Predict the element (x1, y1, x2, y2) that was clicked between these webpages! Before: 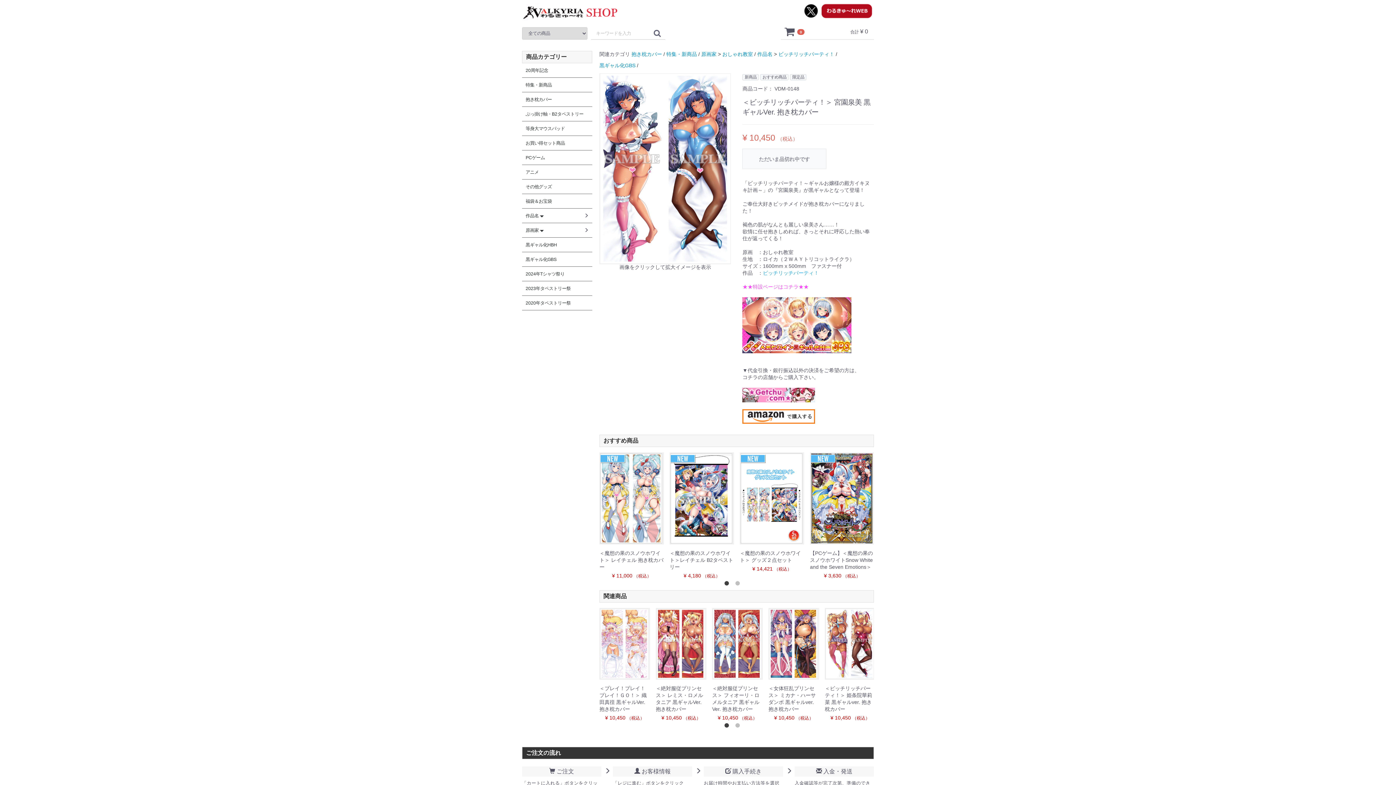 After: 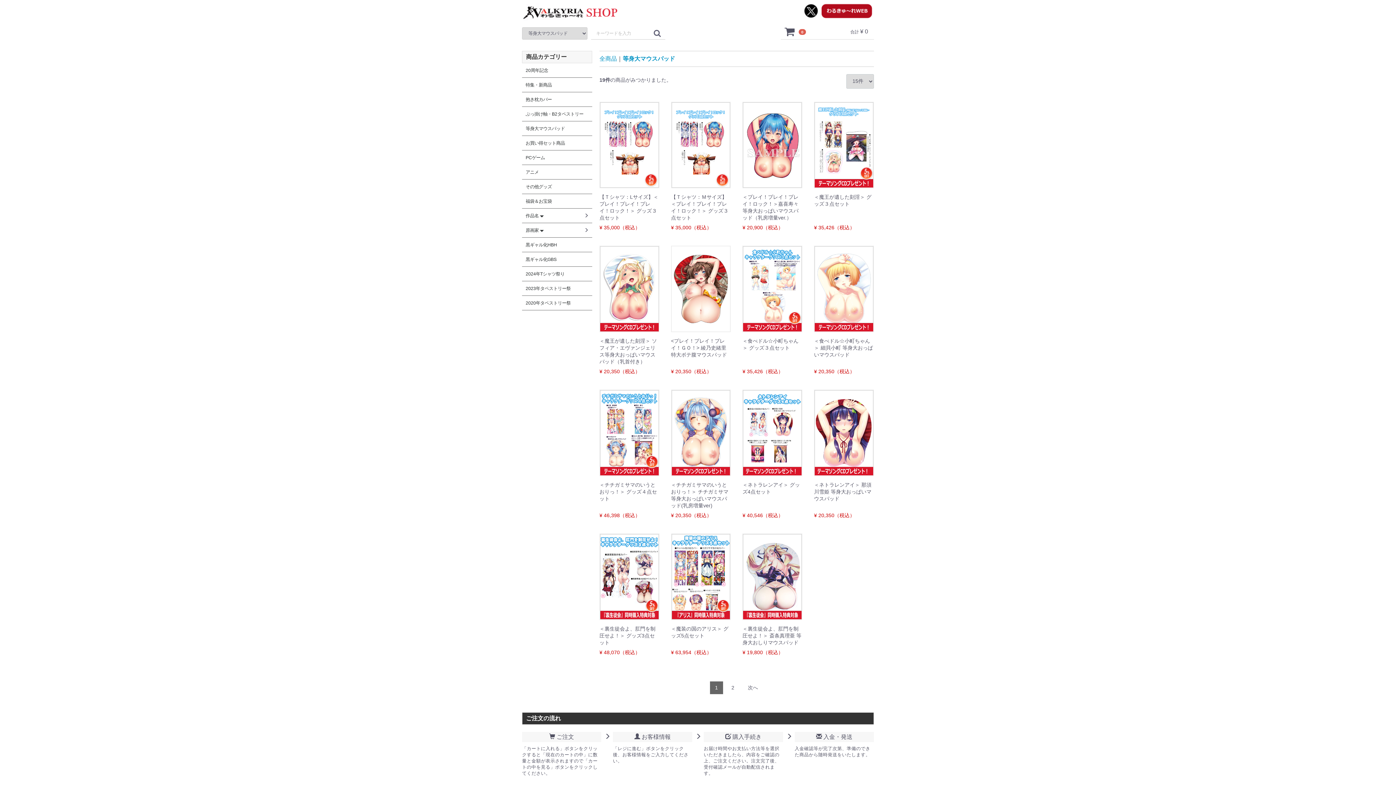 Action: label: 等身大マウスパッド bbox: (522, 121, 592, 136)